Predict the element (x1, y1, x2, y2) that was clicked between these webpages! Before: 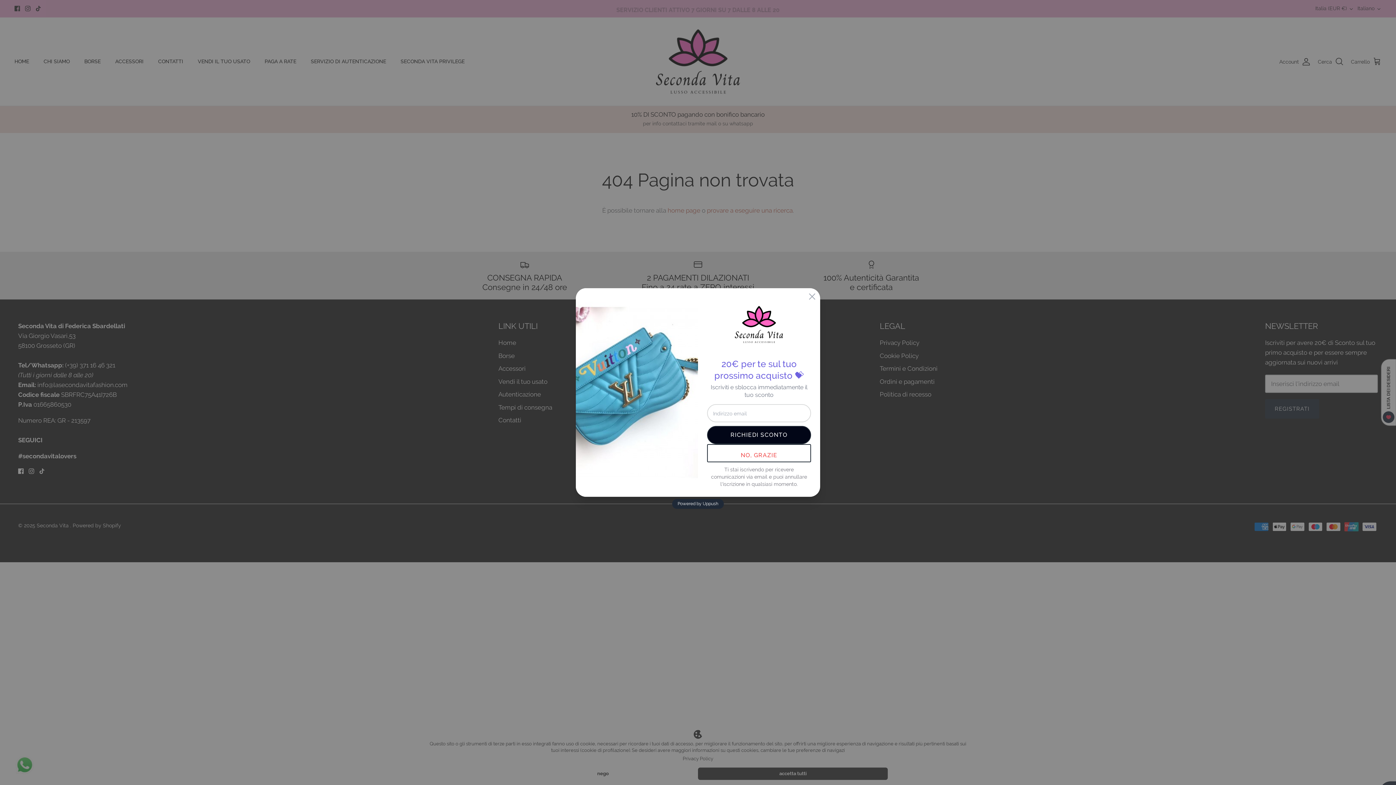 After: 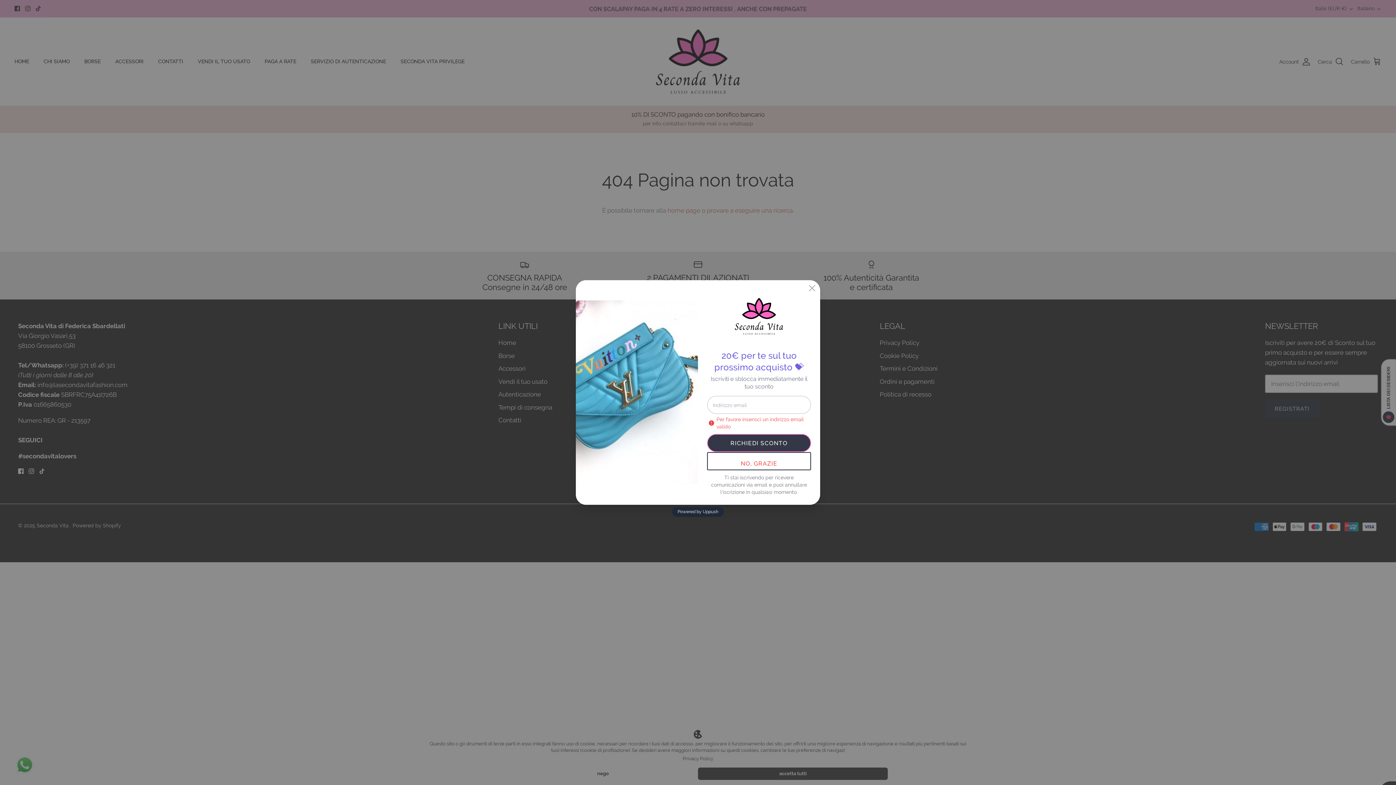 Action: bbox: (707, 426, 811, 444) label: RICHIEDI SCONTO